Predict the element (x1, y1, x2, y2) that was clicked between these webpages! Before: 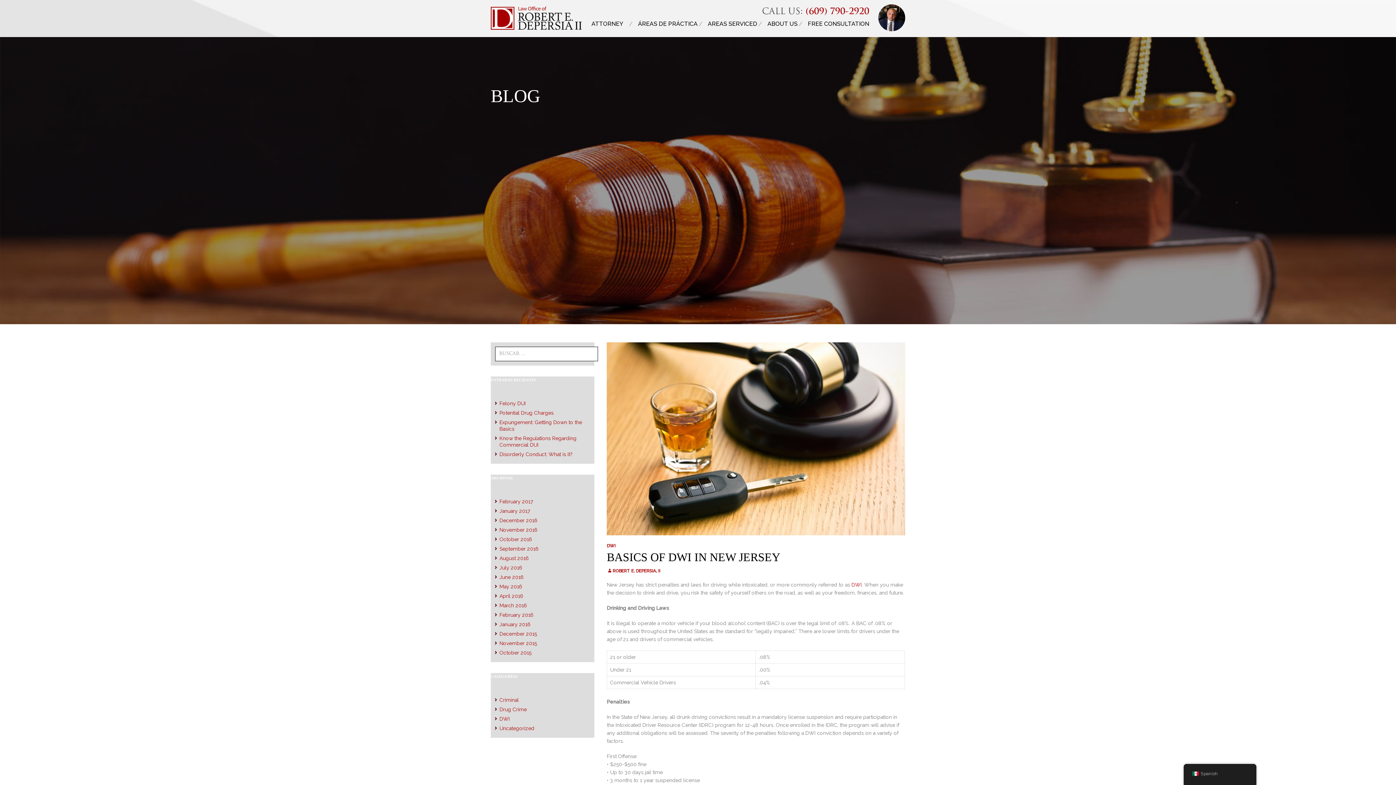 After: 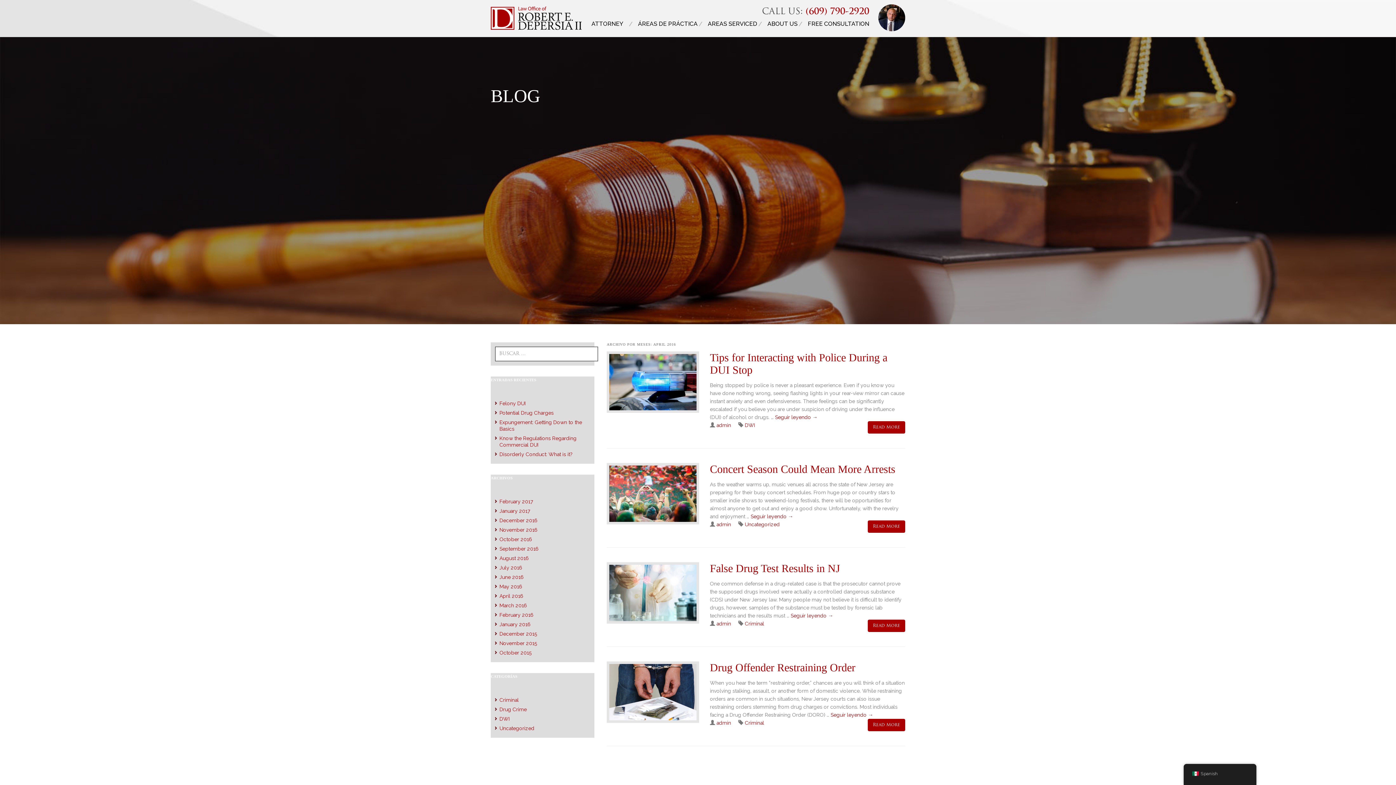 Action: label: April 2016 bbox: (499, 593, 590, 599)